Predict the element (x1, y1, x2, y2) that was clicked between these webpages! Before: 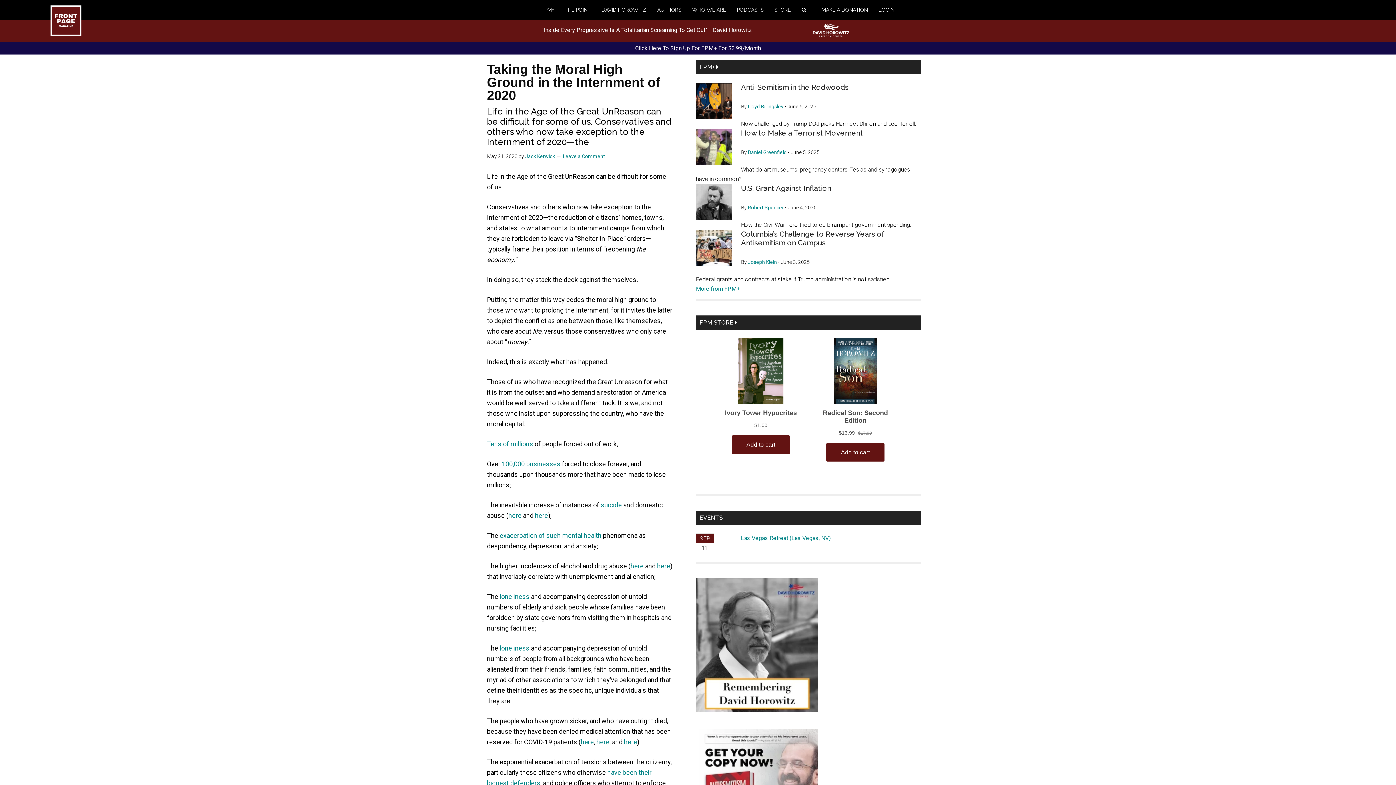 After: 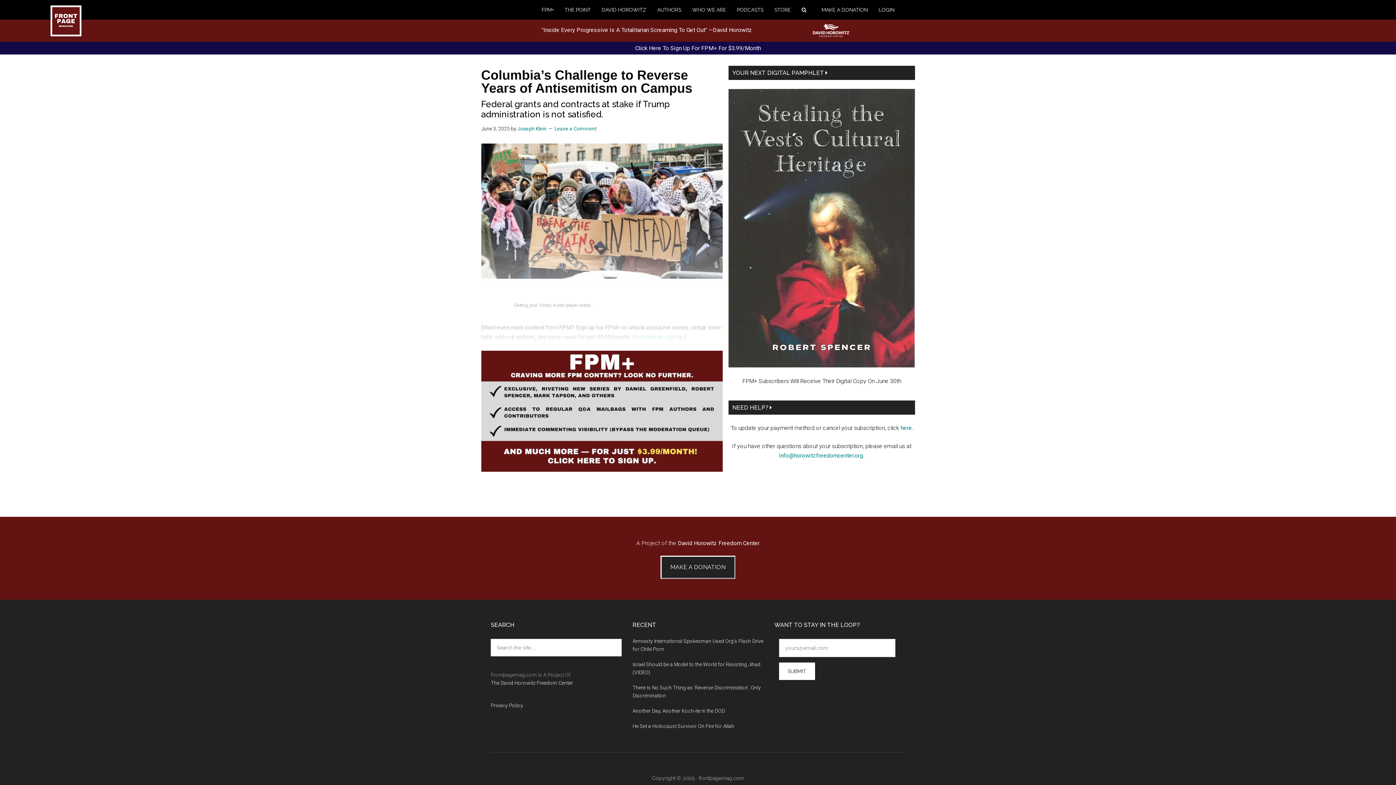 Action: bbox: (741, 229, 884, 247) label: Columbia’s Challenge to Reverse Years of Antisemitism on Campus